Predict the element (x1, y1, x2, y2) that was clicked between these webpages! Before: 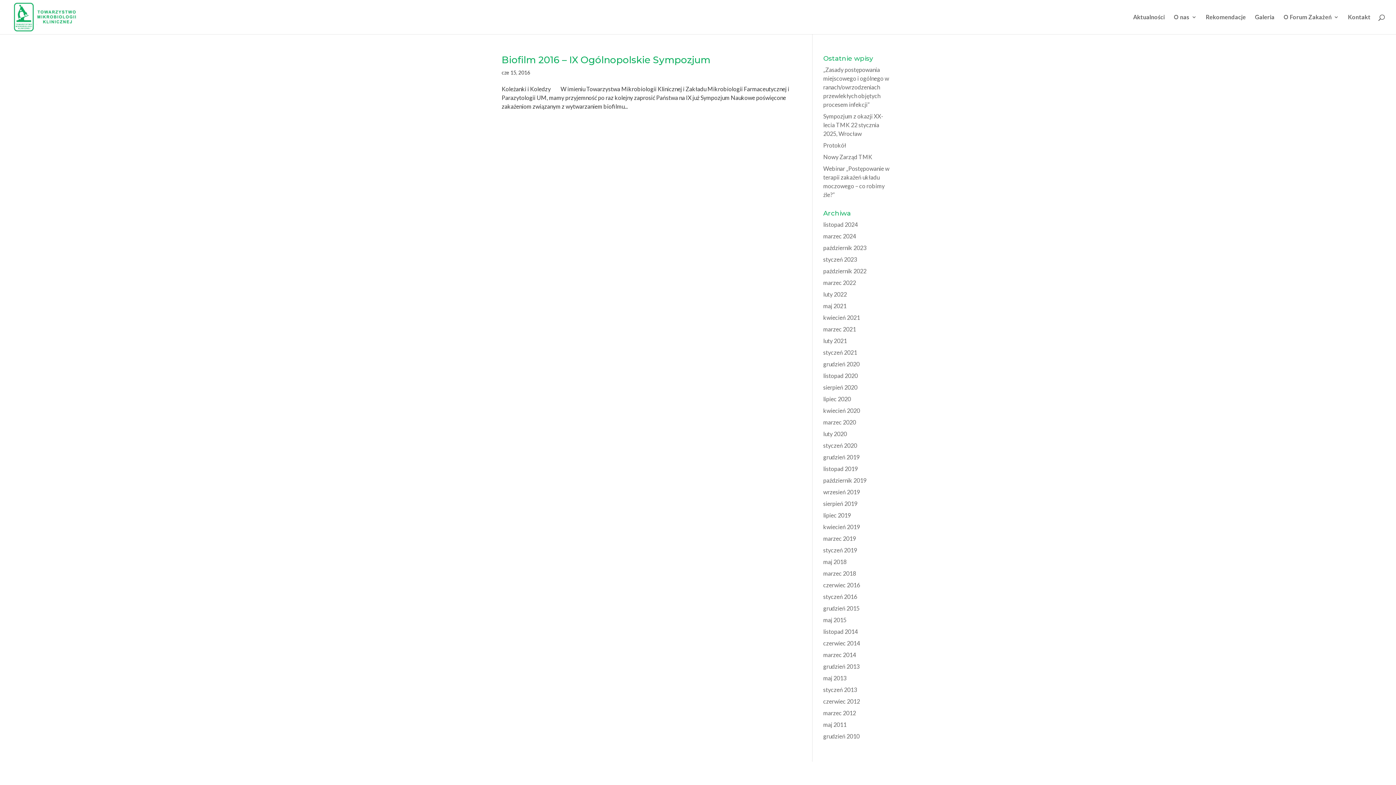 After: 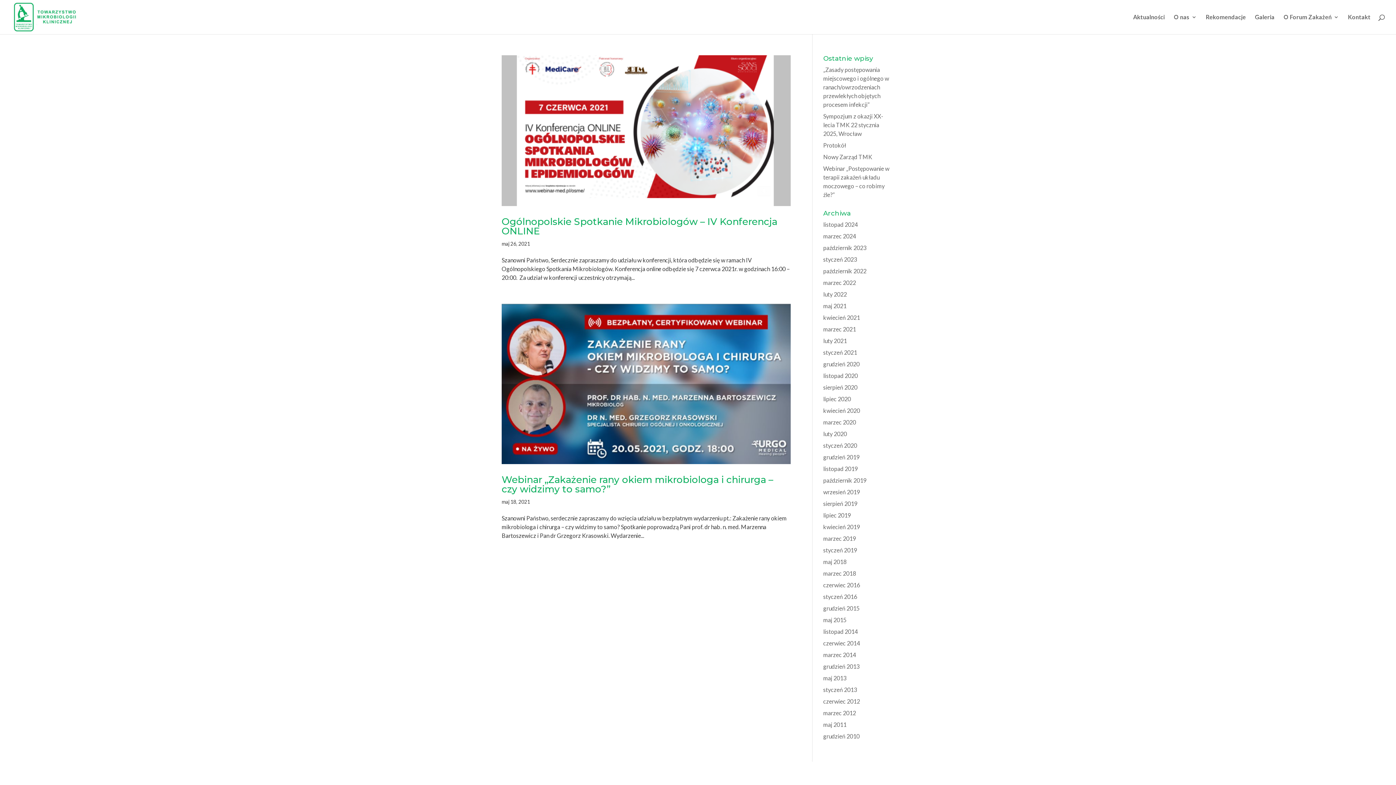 Action: bbox: (823, 302, 846, 309) label: maj 2021